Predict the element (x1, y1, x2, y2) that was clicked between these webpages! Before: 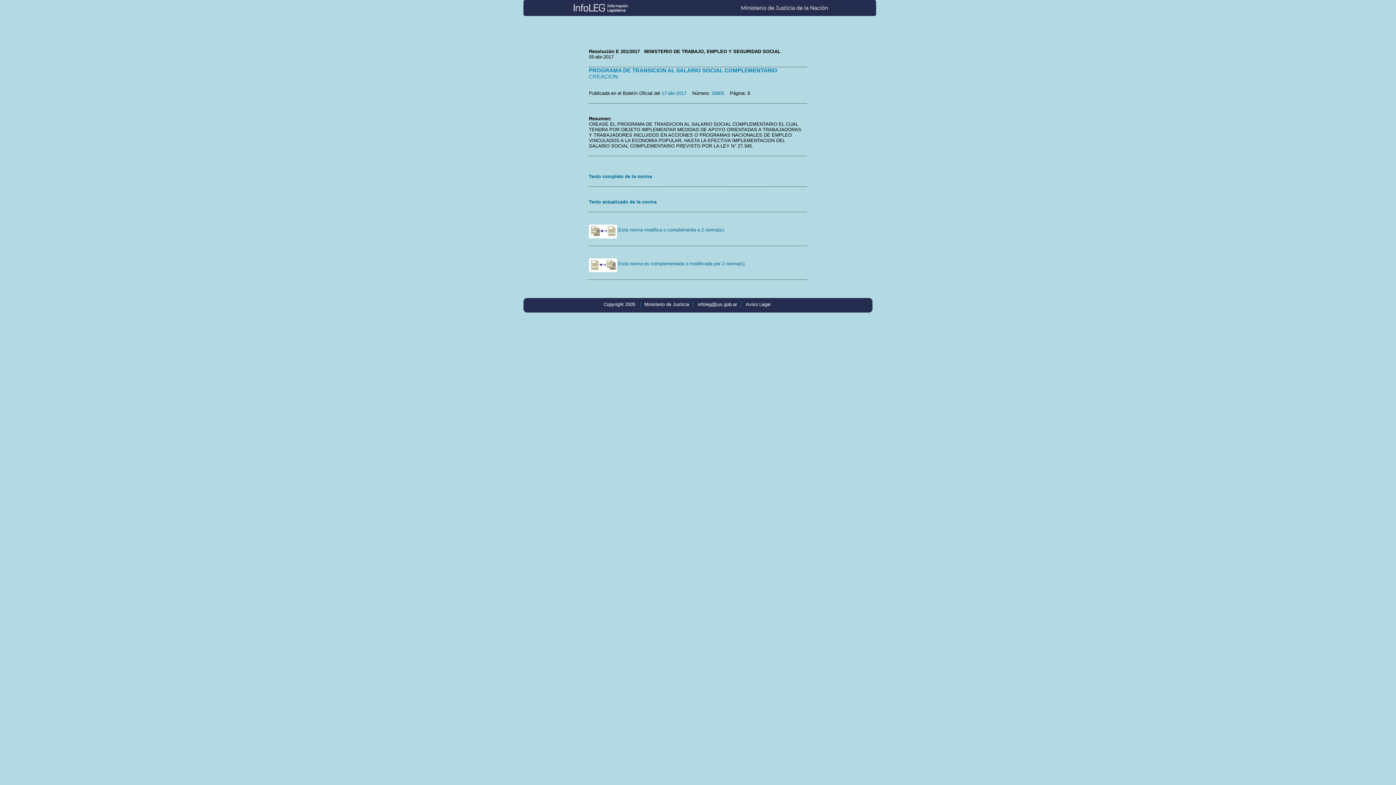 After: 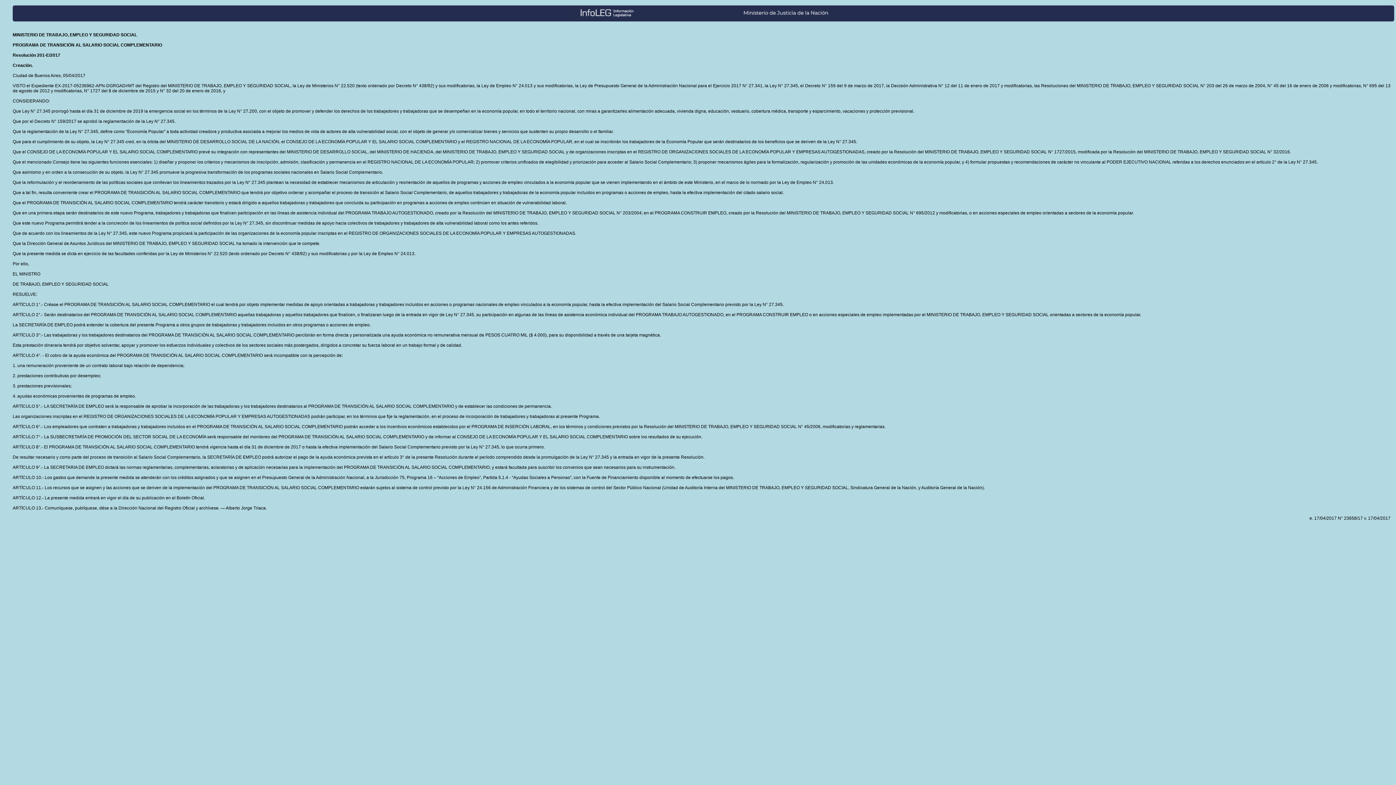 Action: bbox: (589, 173, 652, 179) label: Texto completo de la norma